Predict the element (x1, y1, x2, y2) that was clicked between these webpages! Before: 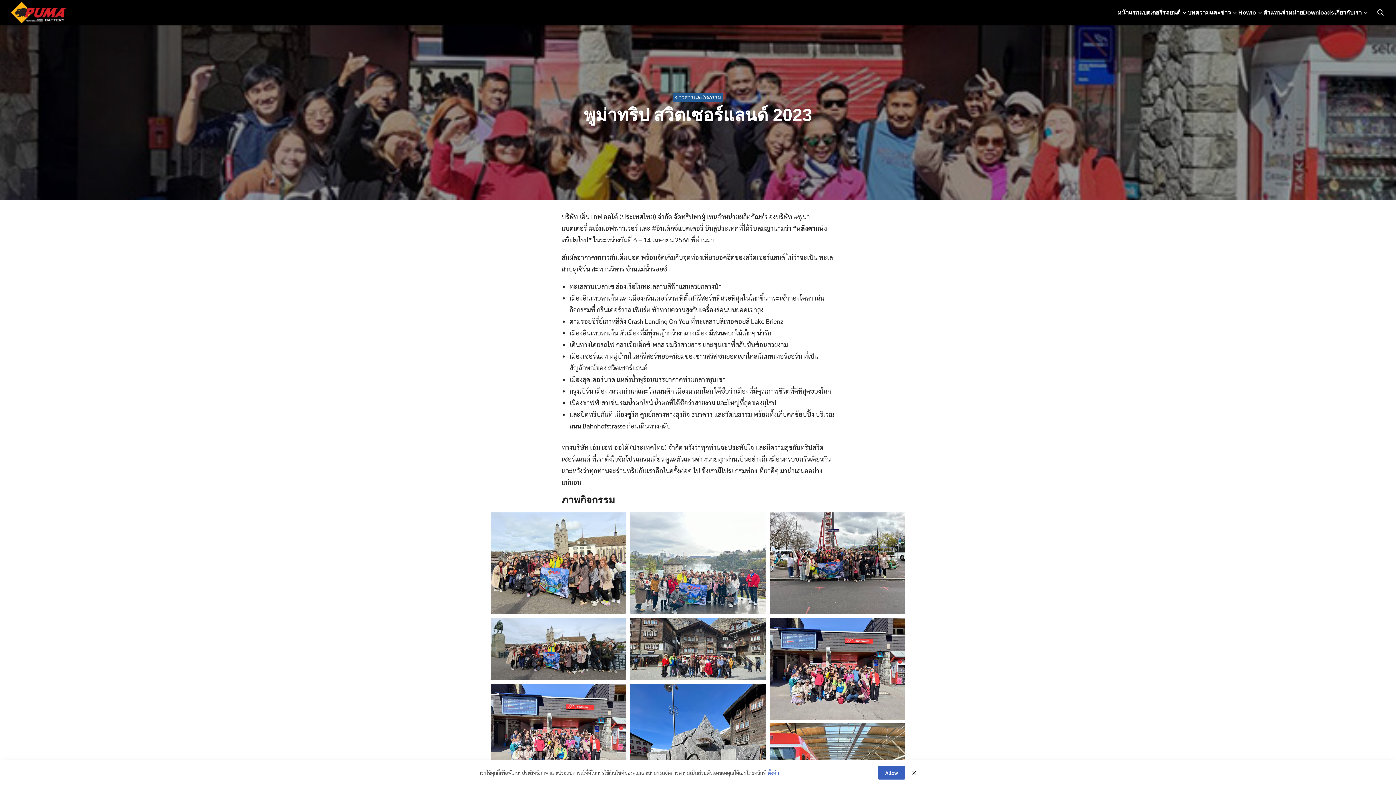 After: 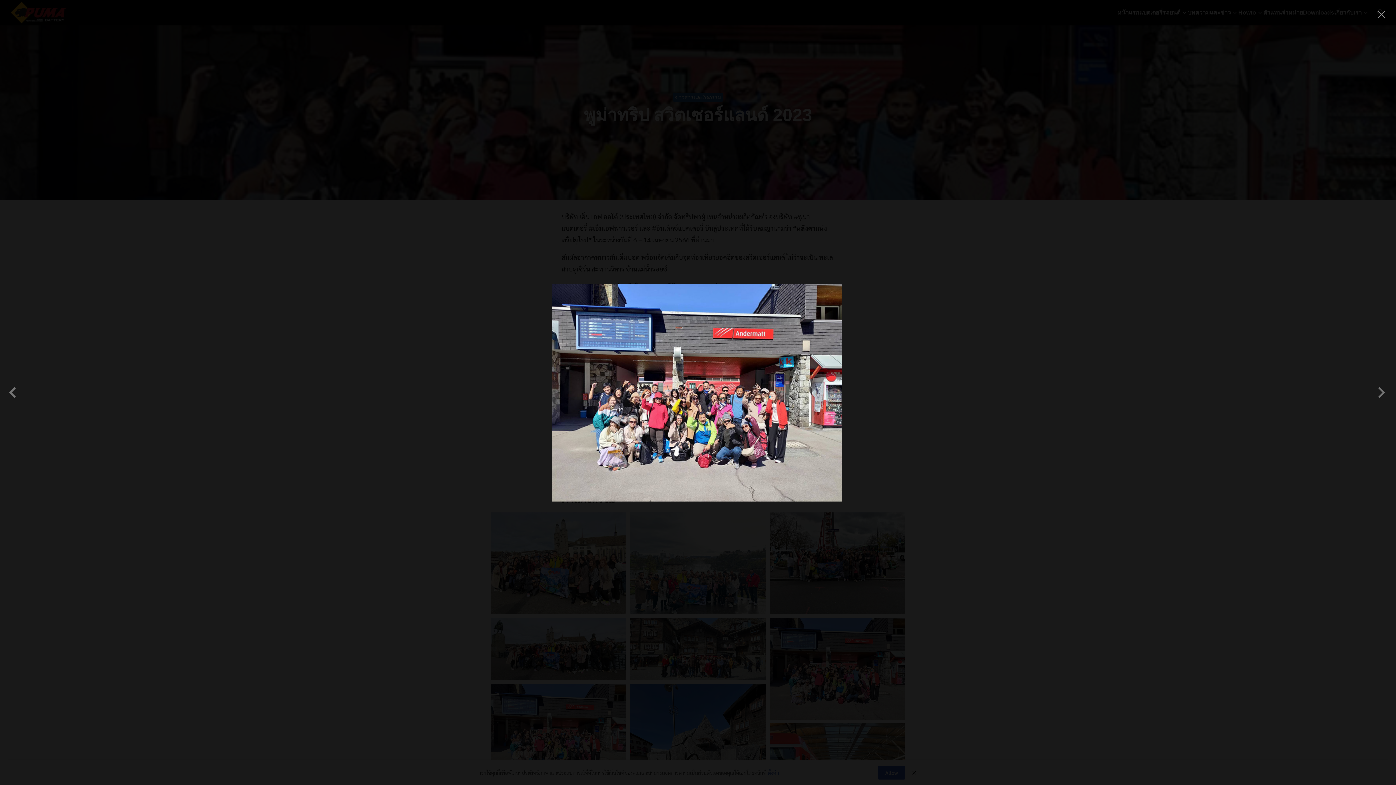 Action: bbox: (769, 618, 905, 719)